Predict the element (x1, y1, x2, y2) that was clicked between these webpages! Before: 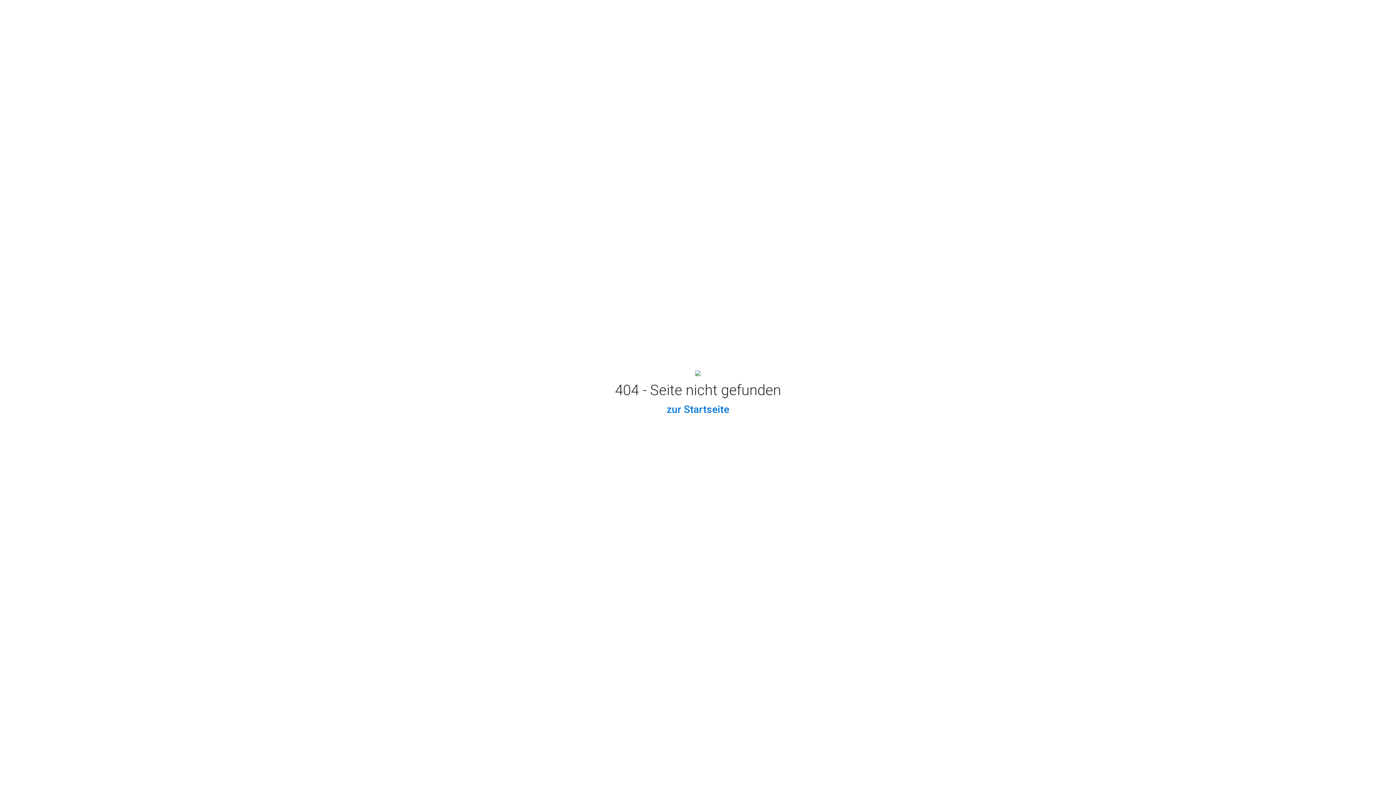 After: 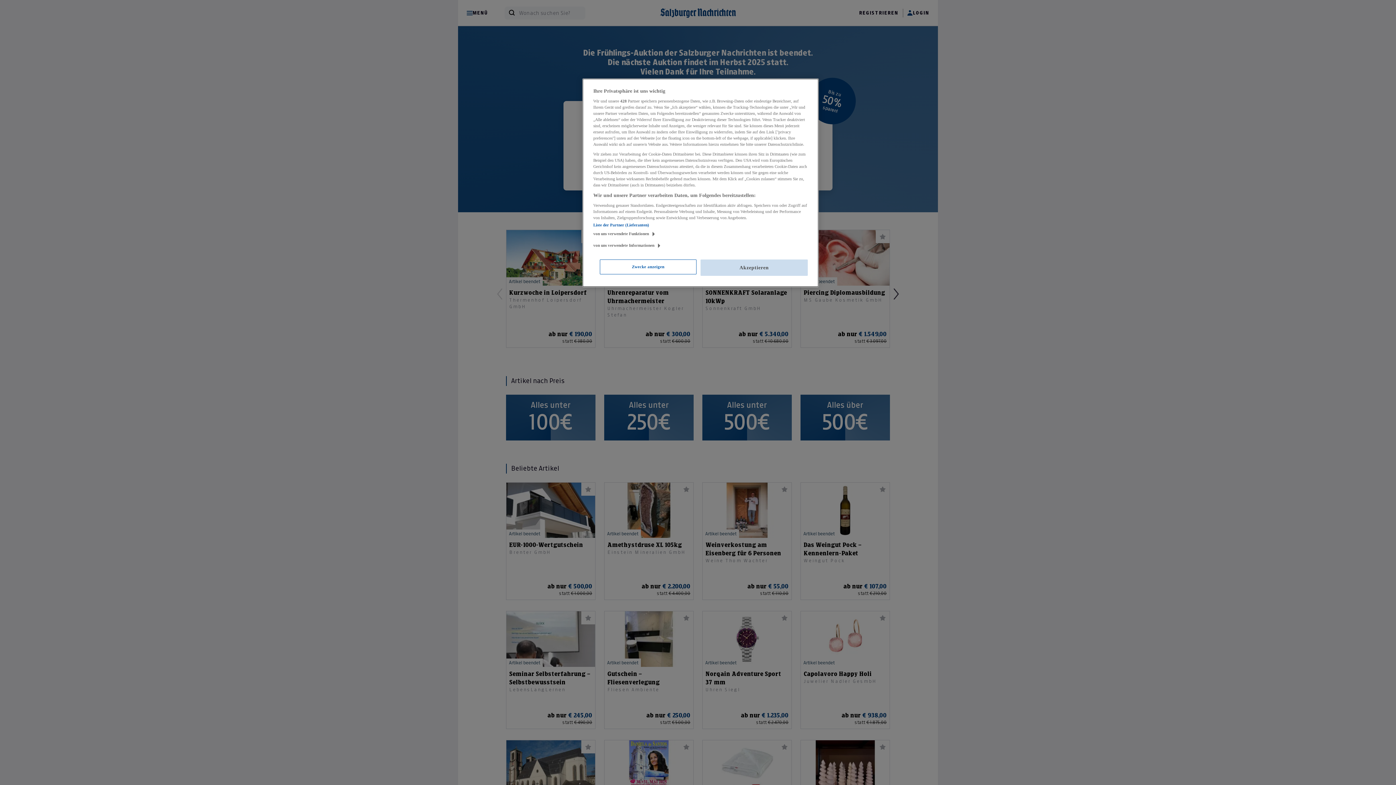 Action: label: zur Startseite bbox: (666, 403, 729, 415)